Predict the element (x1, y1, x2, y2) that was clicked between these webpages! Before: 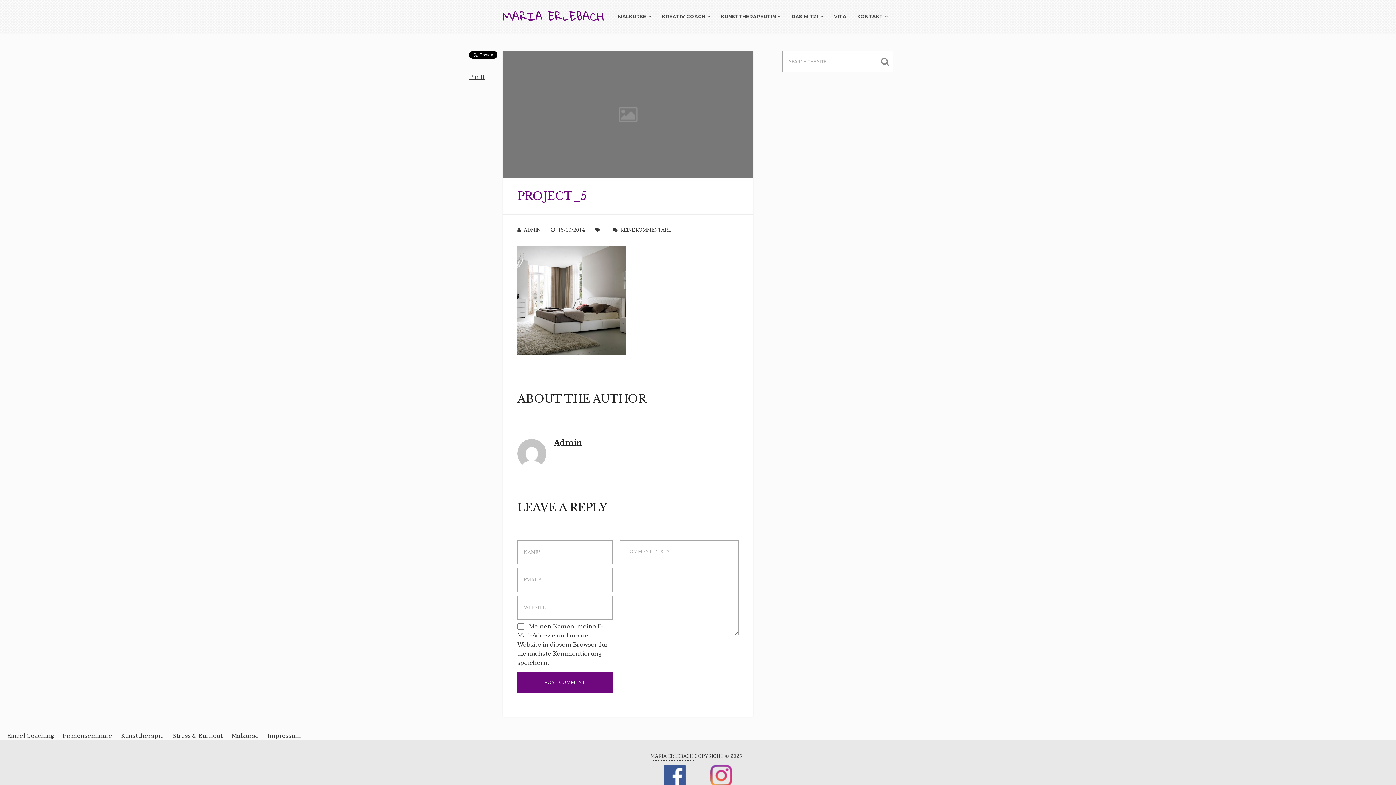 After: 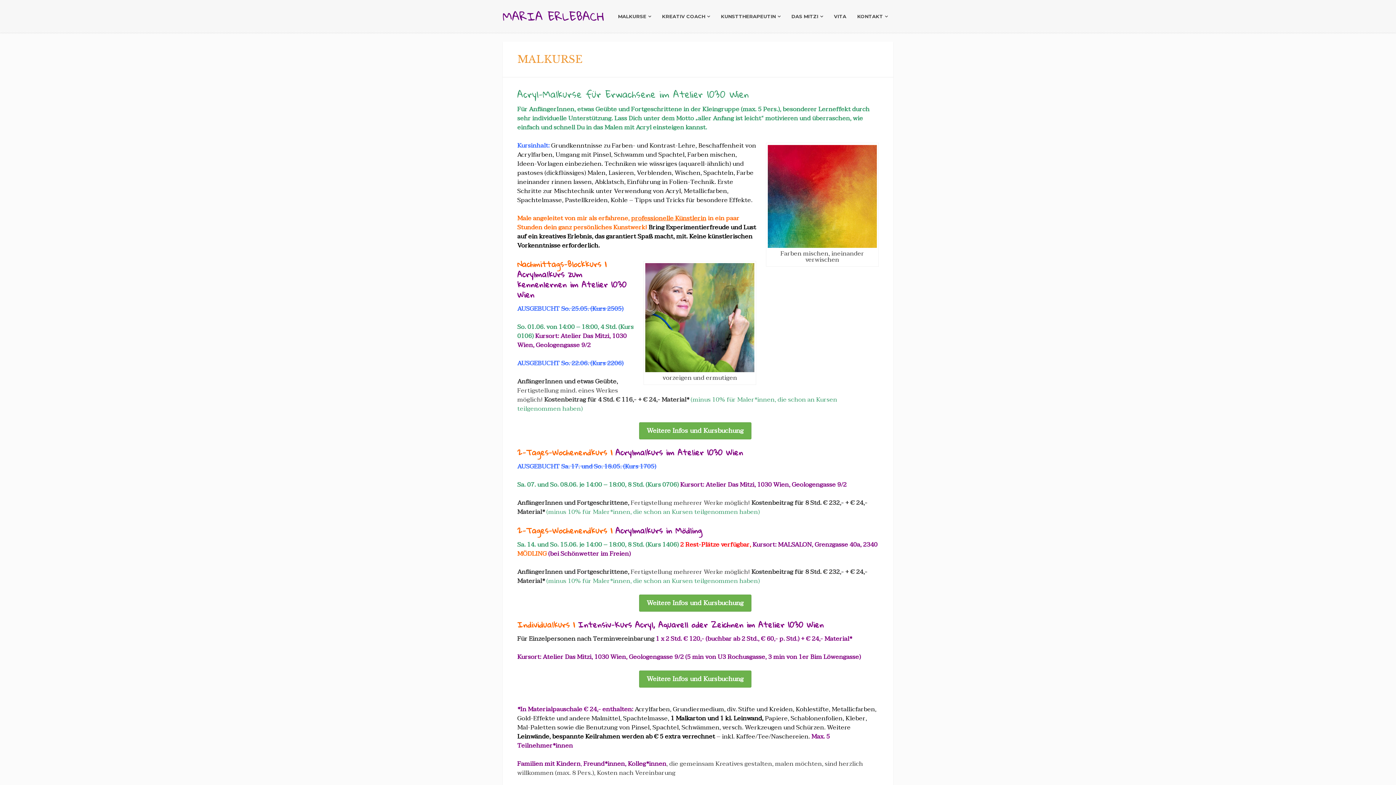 Action: label: Malkurse bbox: (231, 730, 258, 741)